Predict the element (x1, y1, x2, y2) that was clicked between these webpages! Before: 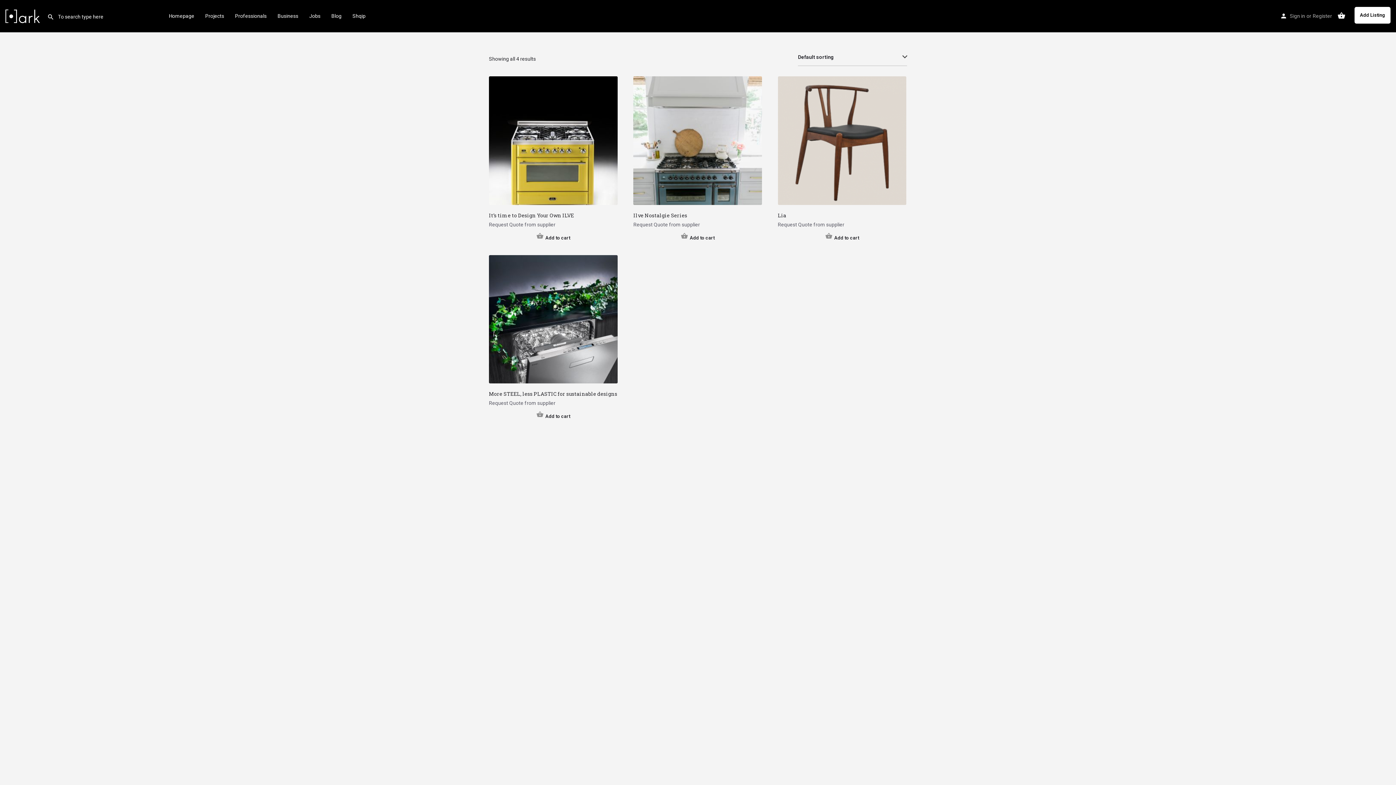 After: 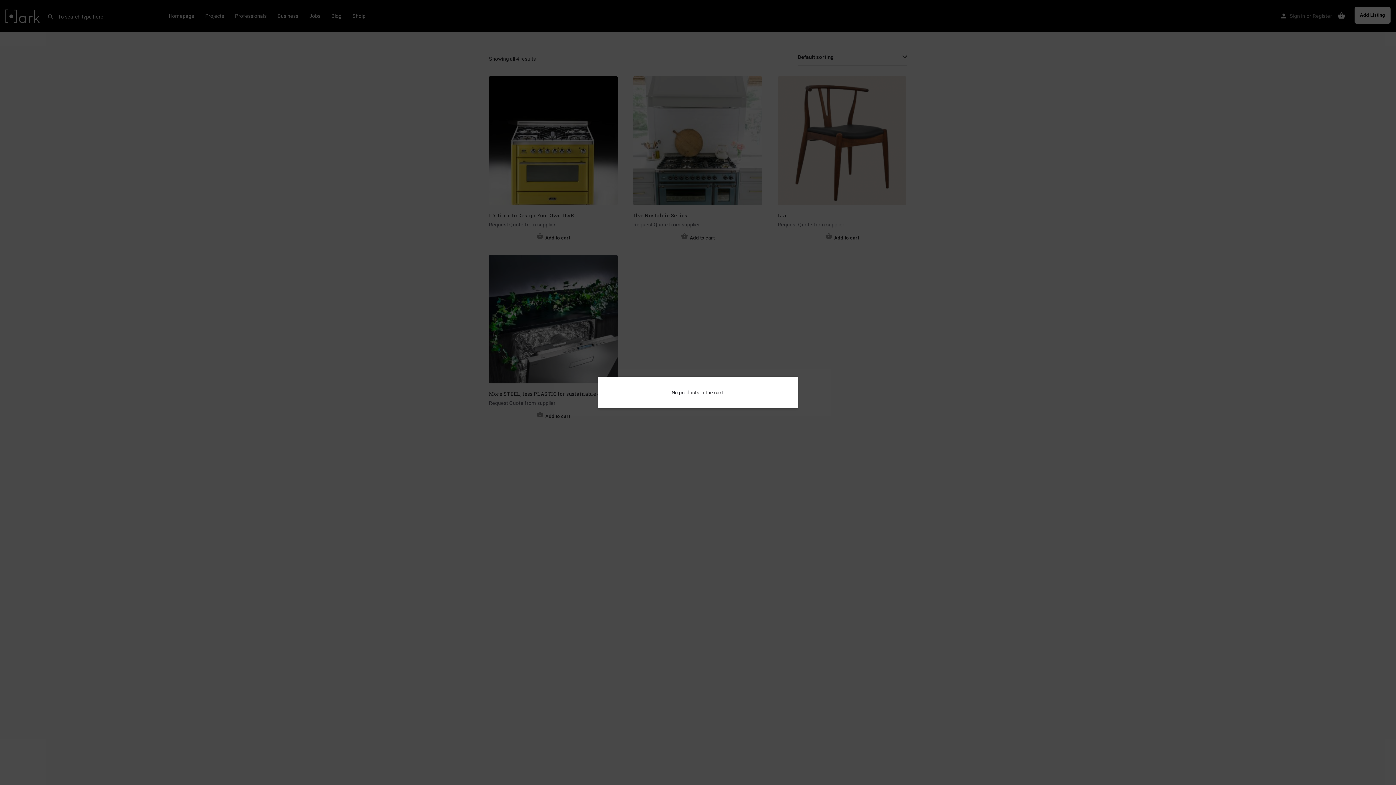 Action: bbox: (1337, 11, 1345, 19)